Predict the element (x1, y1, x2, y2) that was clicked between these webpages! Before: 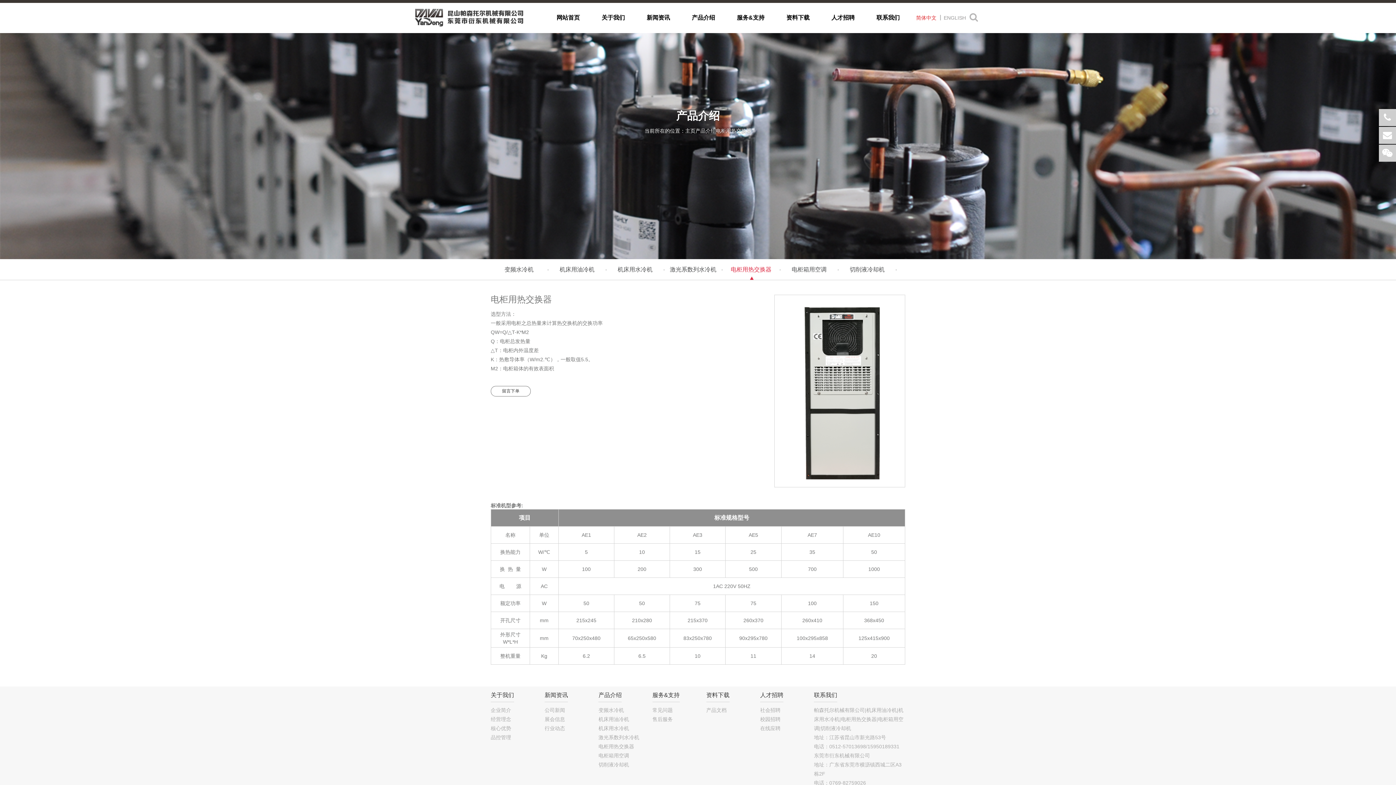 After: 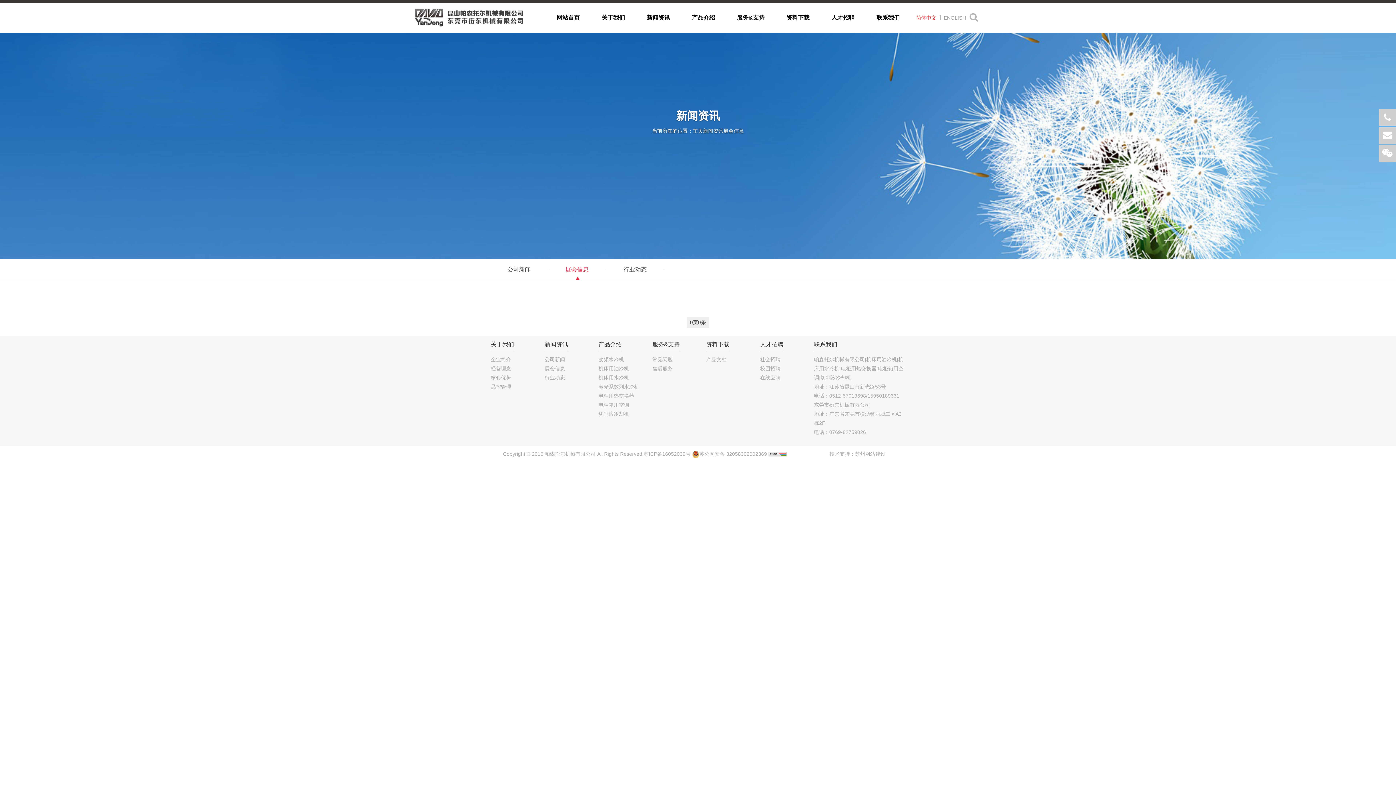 Action: label: 展会信息 bbox: (544, 716, 565, 722)